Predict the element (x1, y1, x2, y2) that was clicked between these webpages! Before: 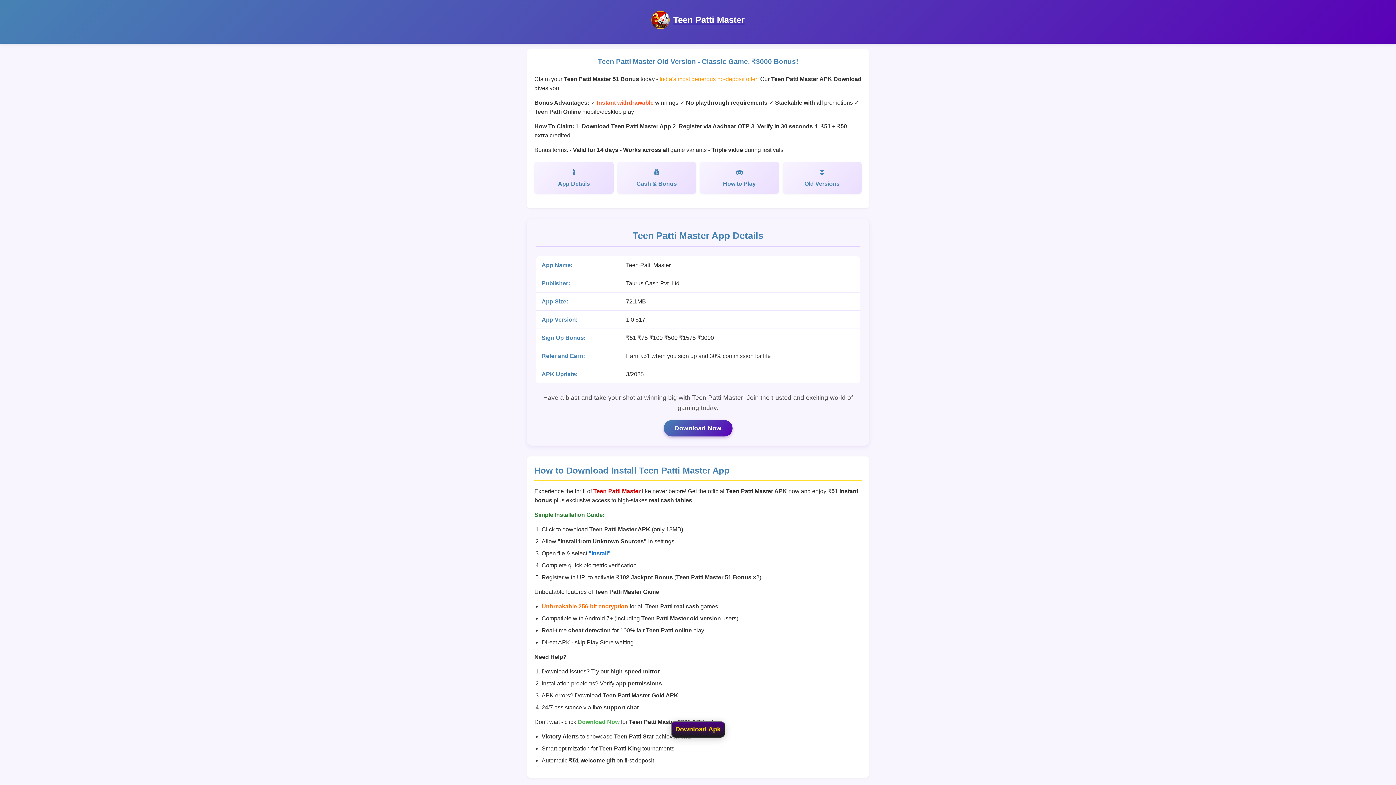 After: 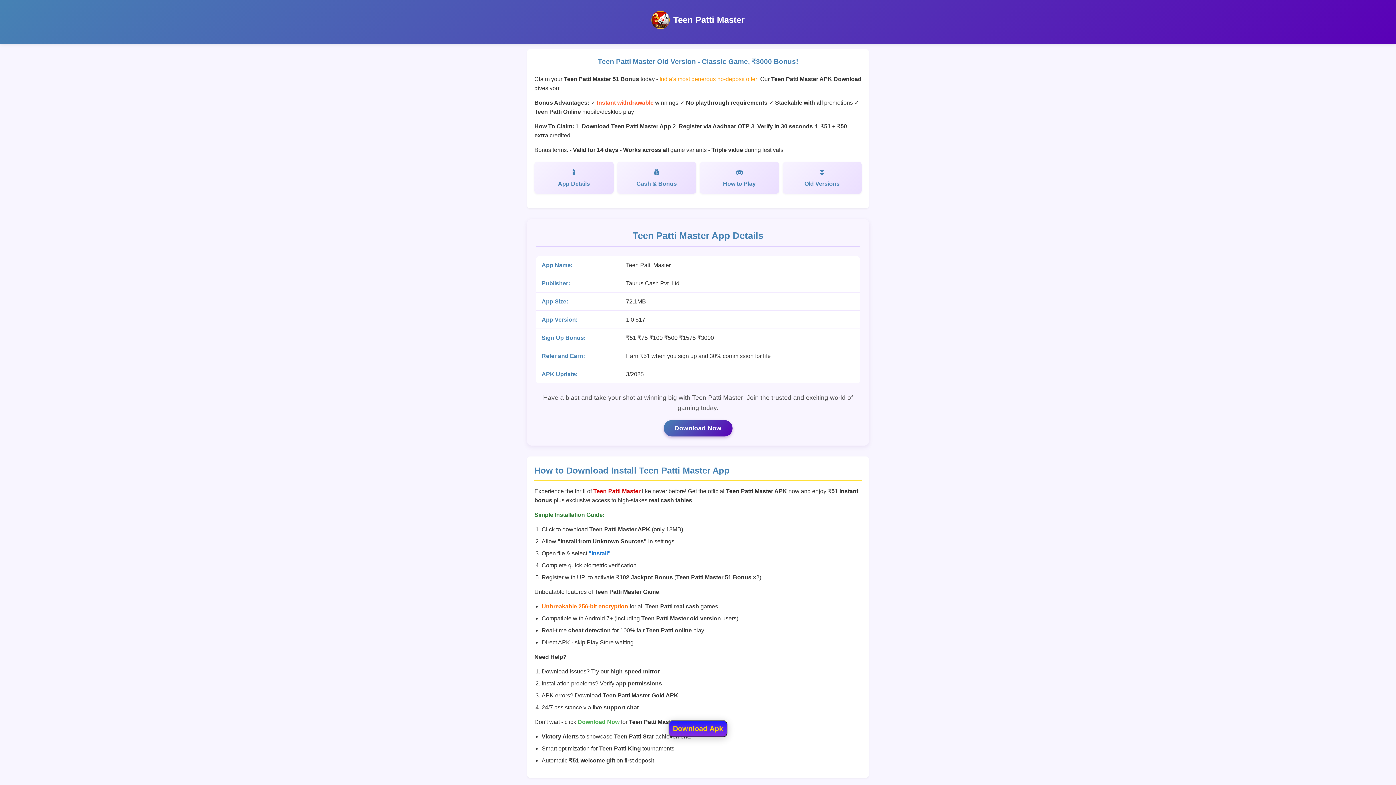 Action: label: Teen Patti Master bbox: (673, 14, 744, 24)